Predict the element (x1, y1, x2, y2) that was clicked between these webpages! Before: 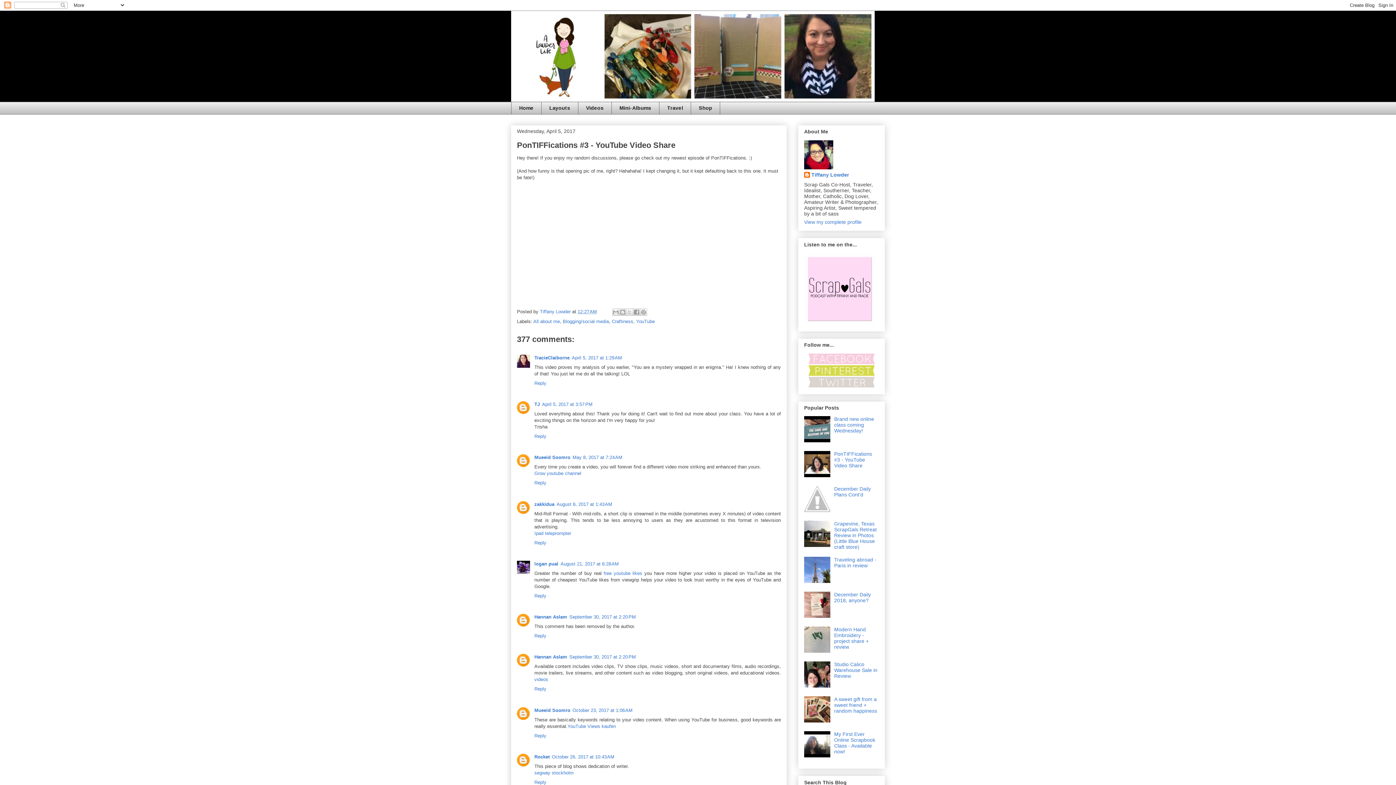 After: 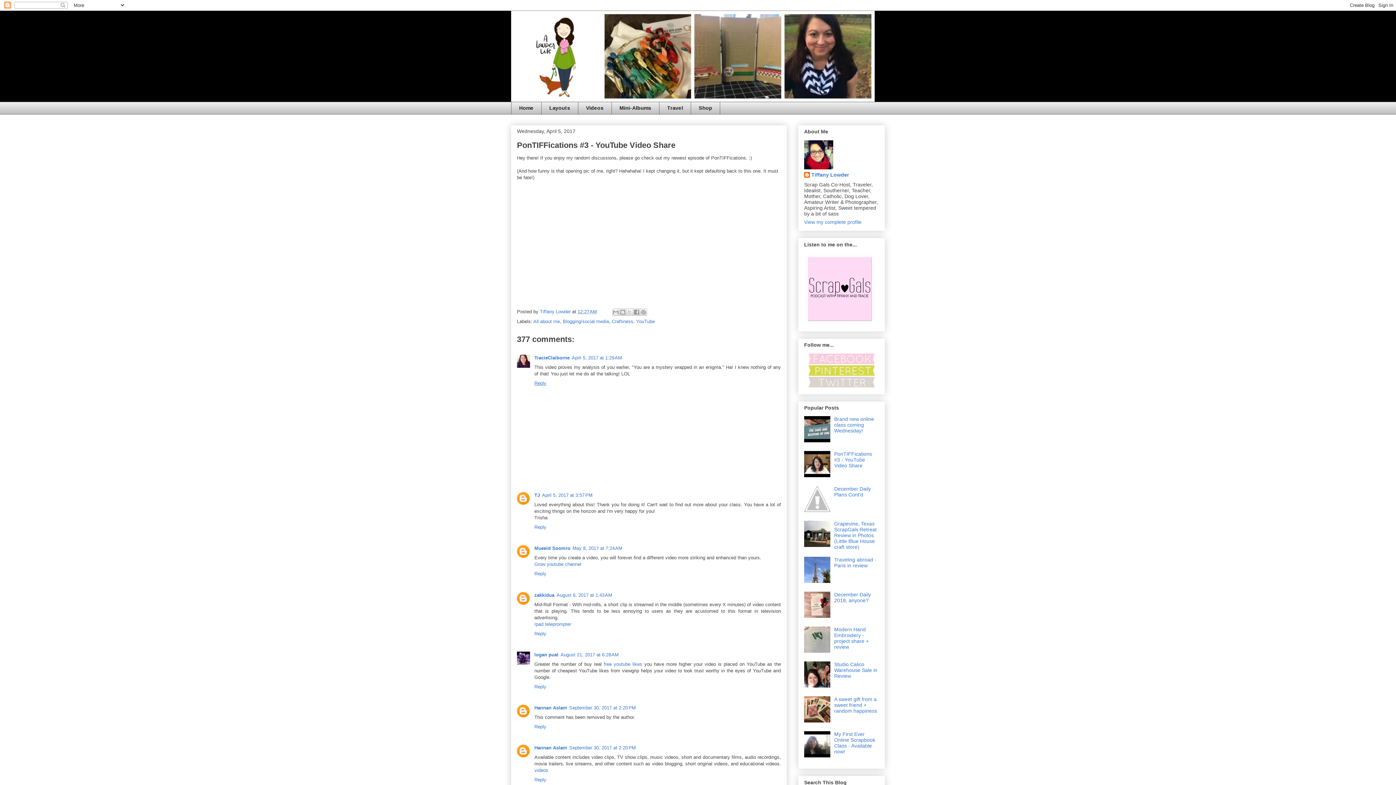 Action: label: Reply bbox: (534, 378, 548, 386)